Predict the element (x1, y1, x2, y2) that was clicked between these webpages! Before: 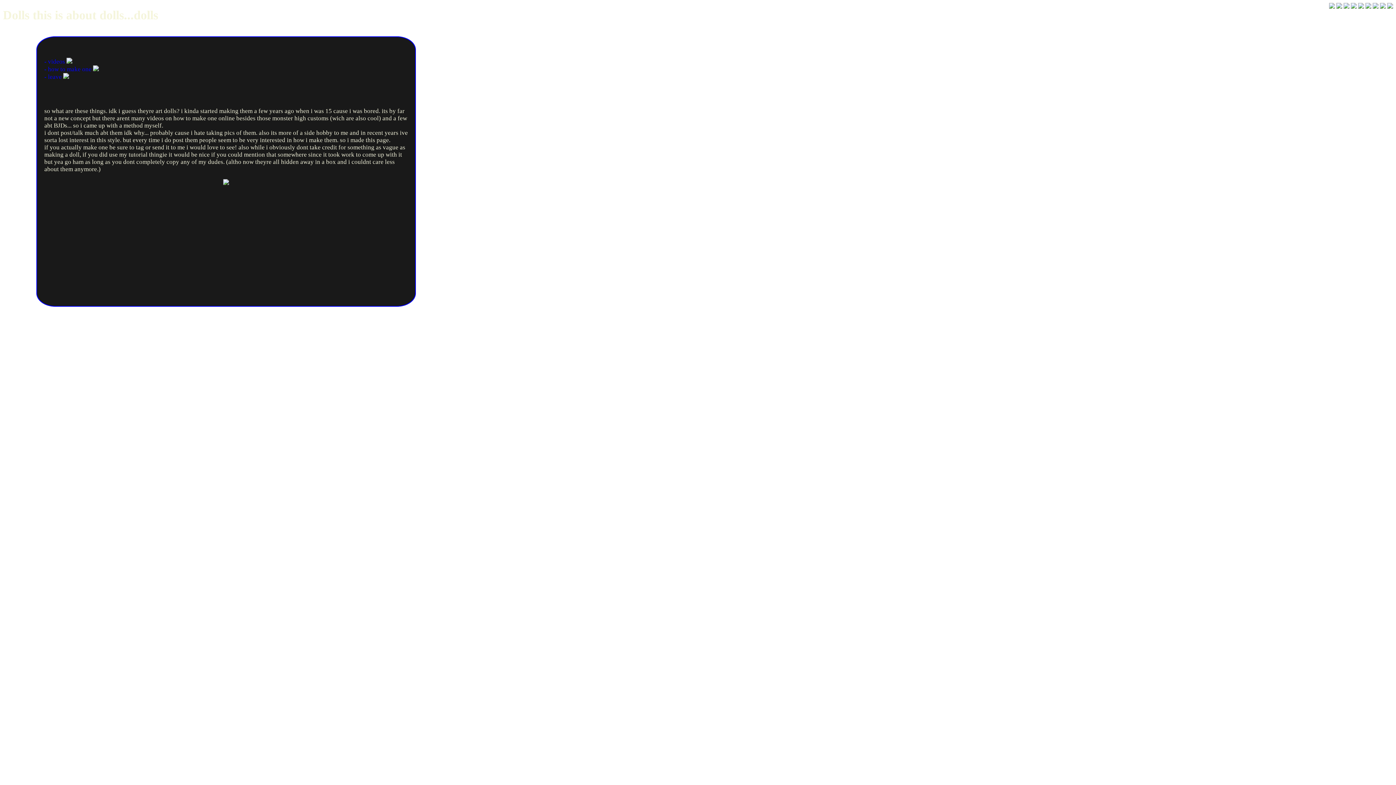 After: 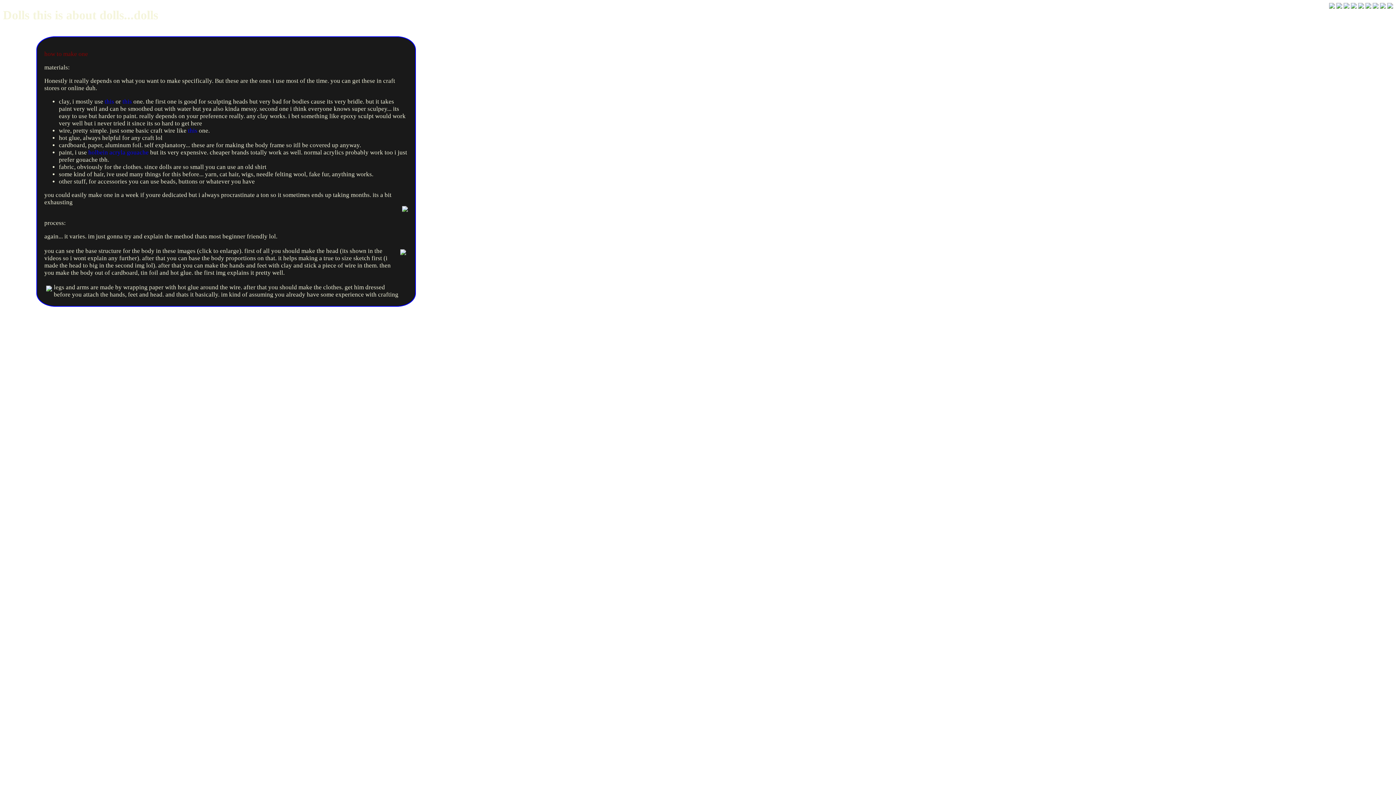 Action: label: - how to make one  bbox: (44, 65, 98, 72)